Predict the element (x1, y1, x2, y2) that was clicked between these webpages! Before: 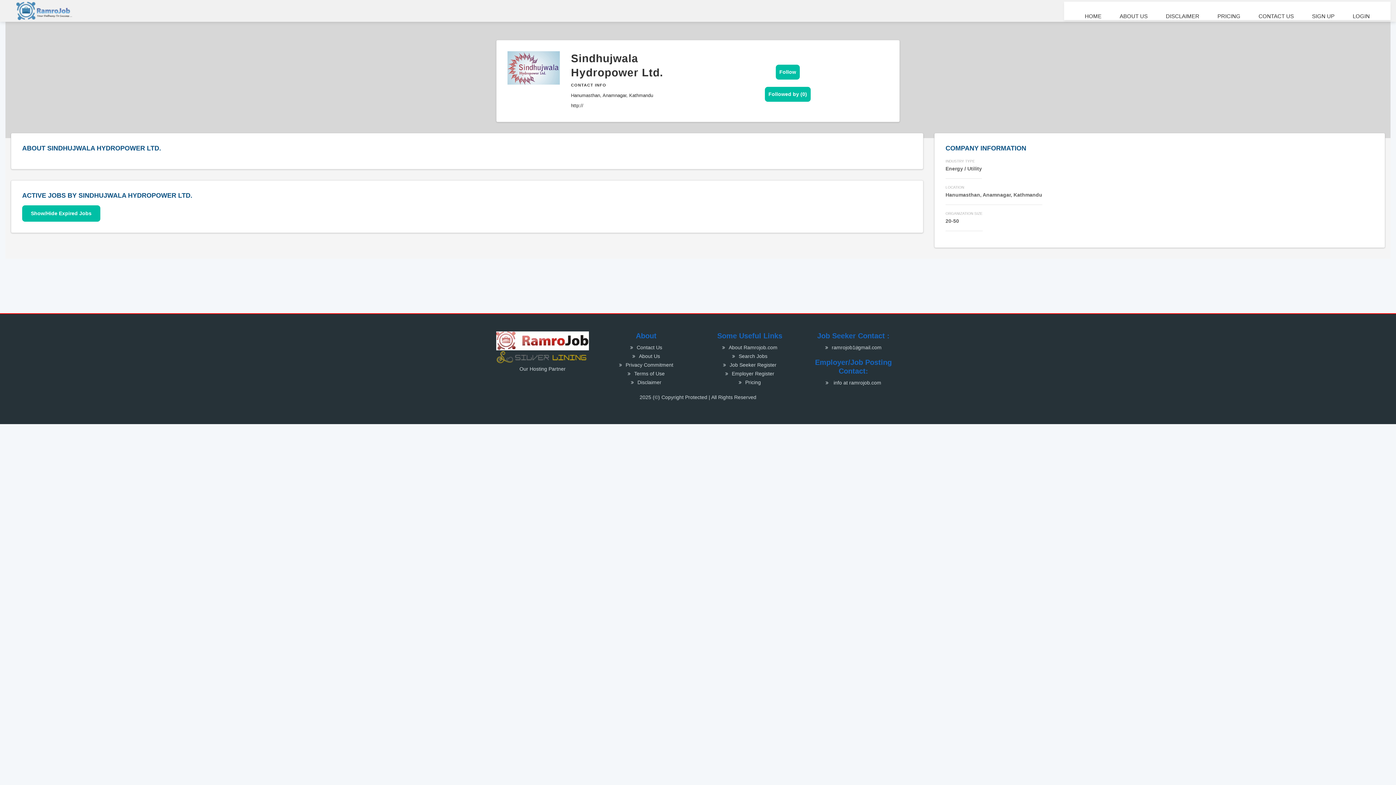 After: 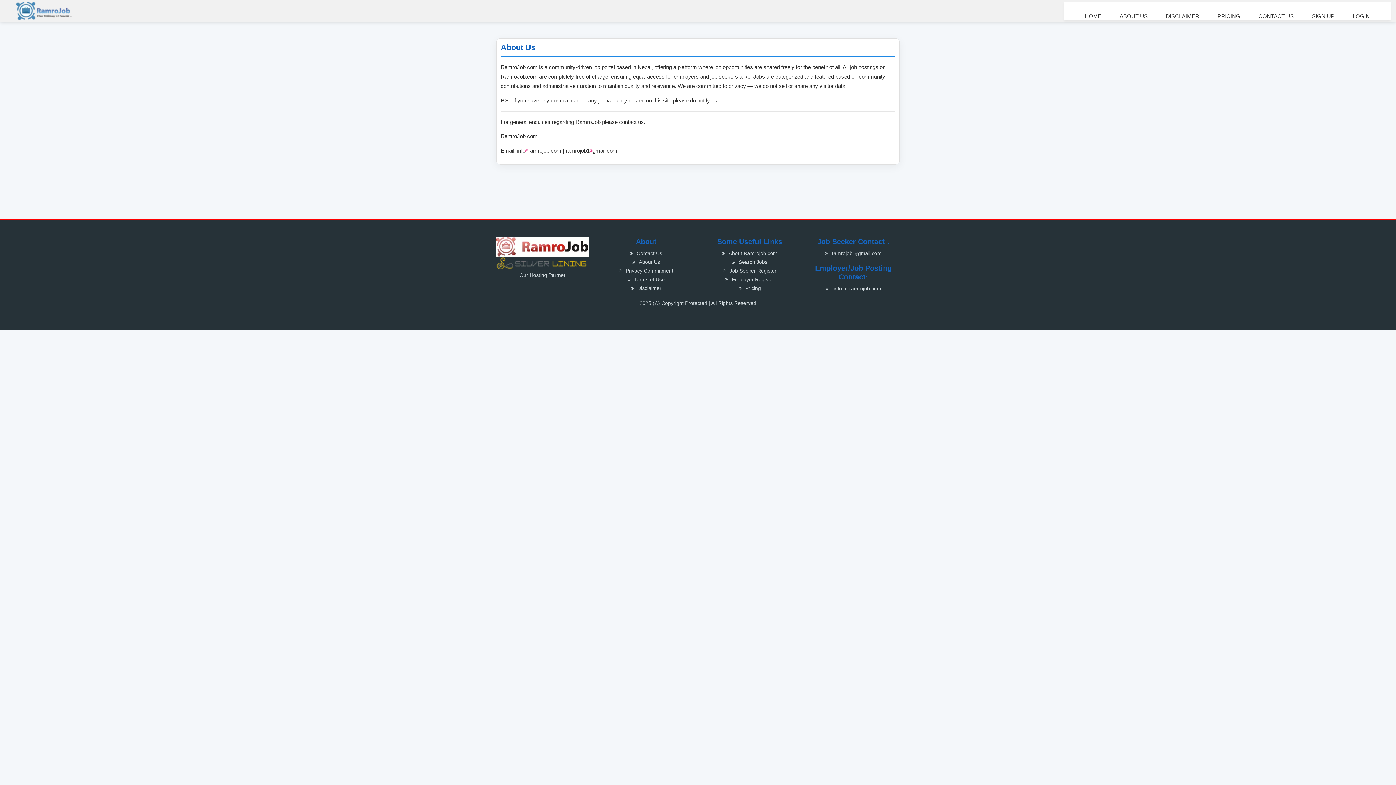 Action: bbox: (832, 380, 833, 385) label:  